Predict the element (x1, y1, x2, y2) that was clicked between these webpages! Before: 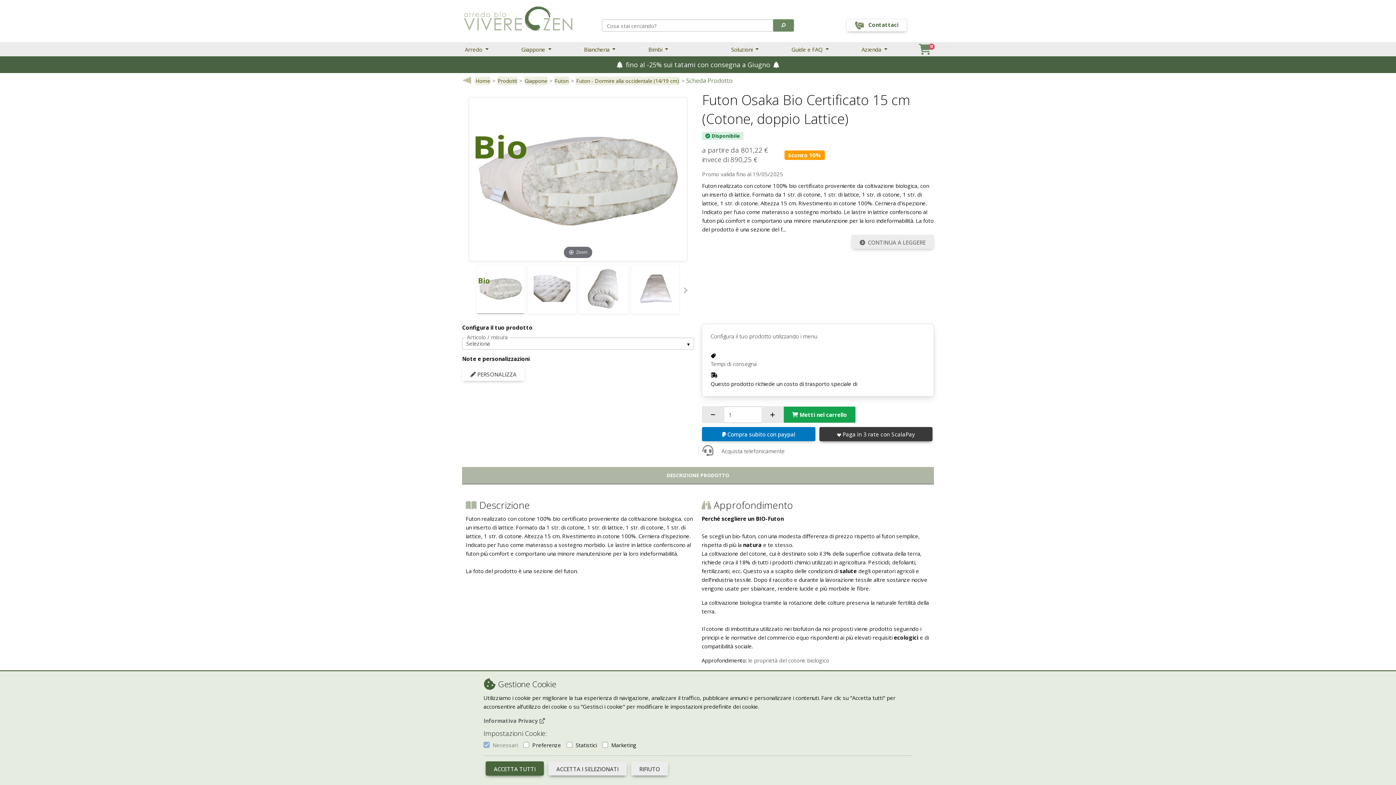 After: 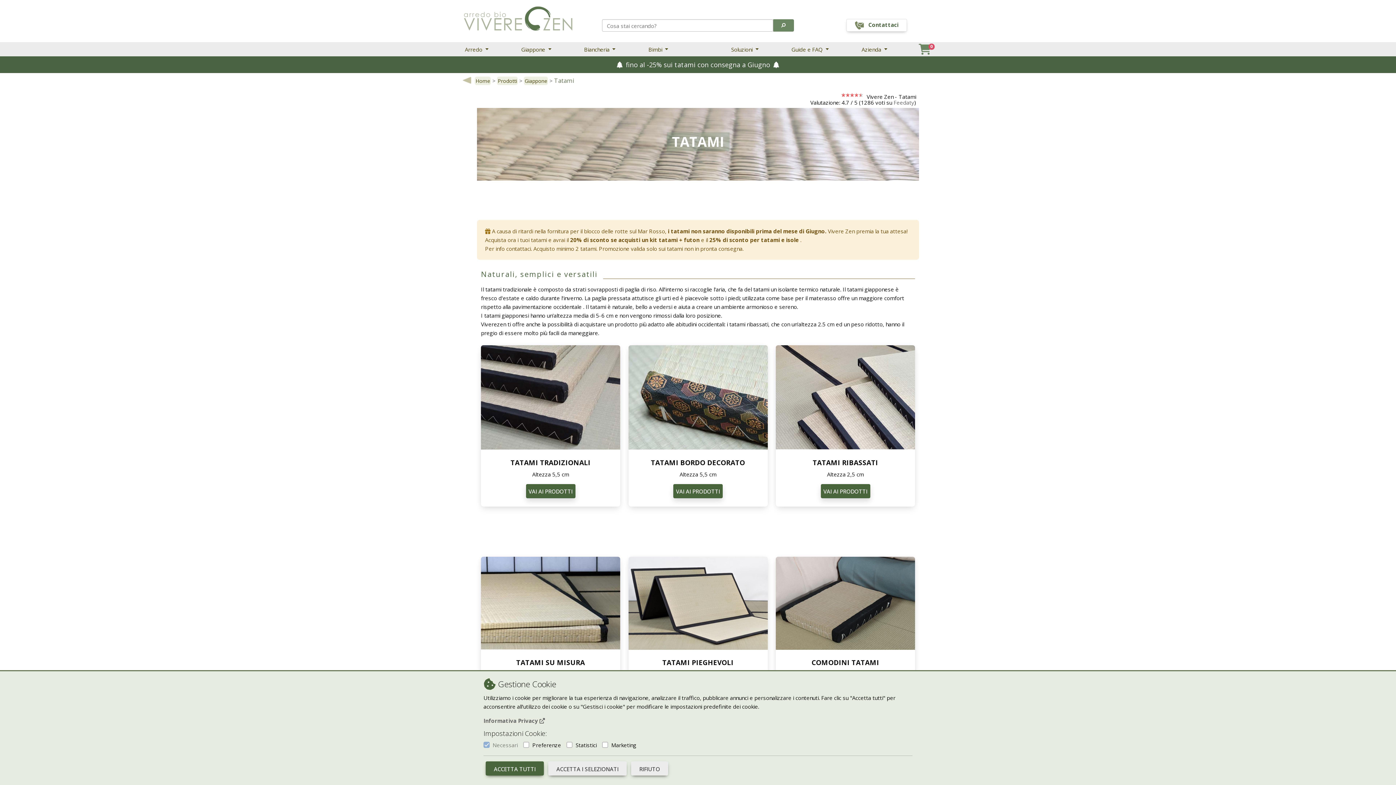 Action: label:  fino al -25% sui tatami con consegna a Giugno  bbox: (516, 56, 880, 73)